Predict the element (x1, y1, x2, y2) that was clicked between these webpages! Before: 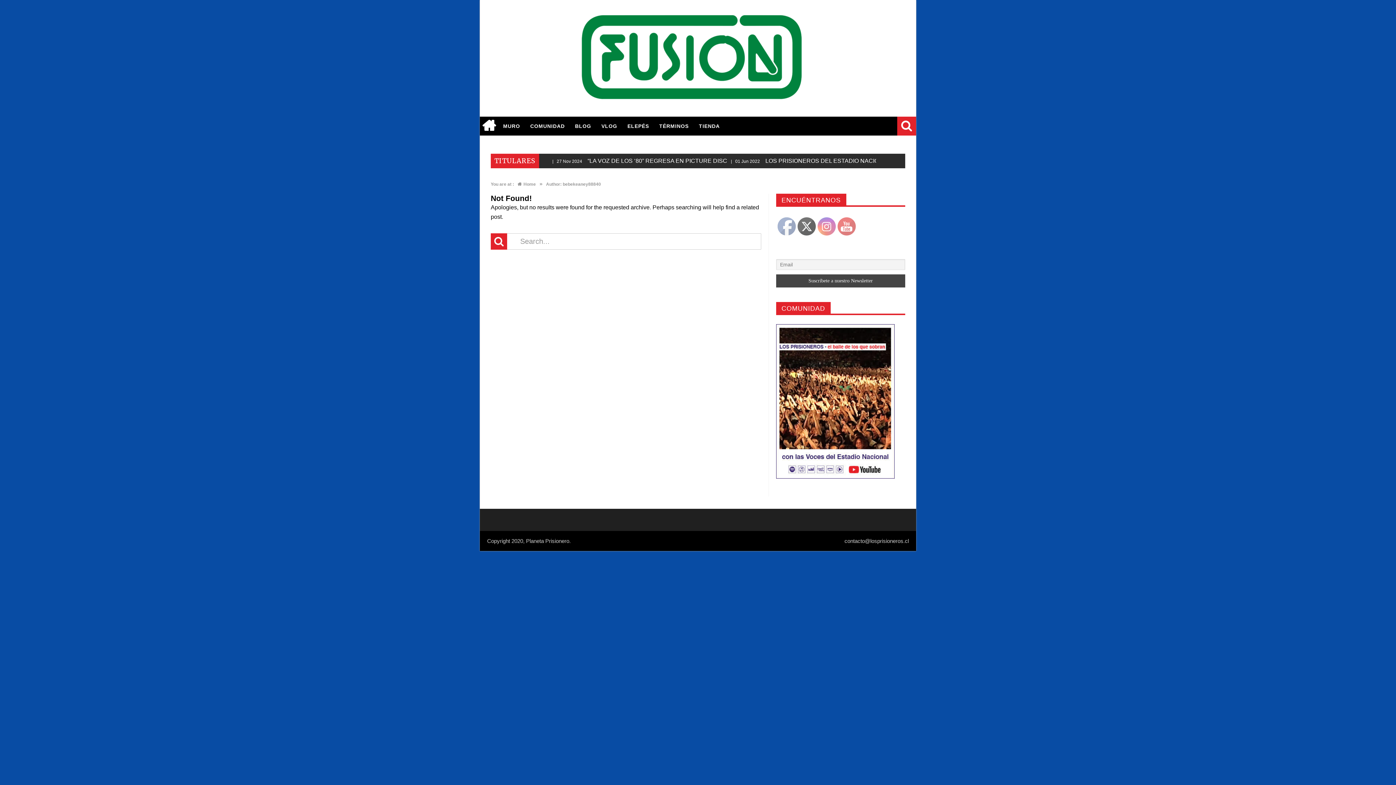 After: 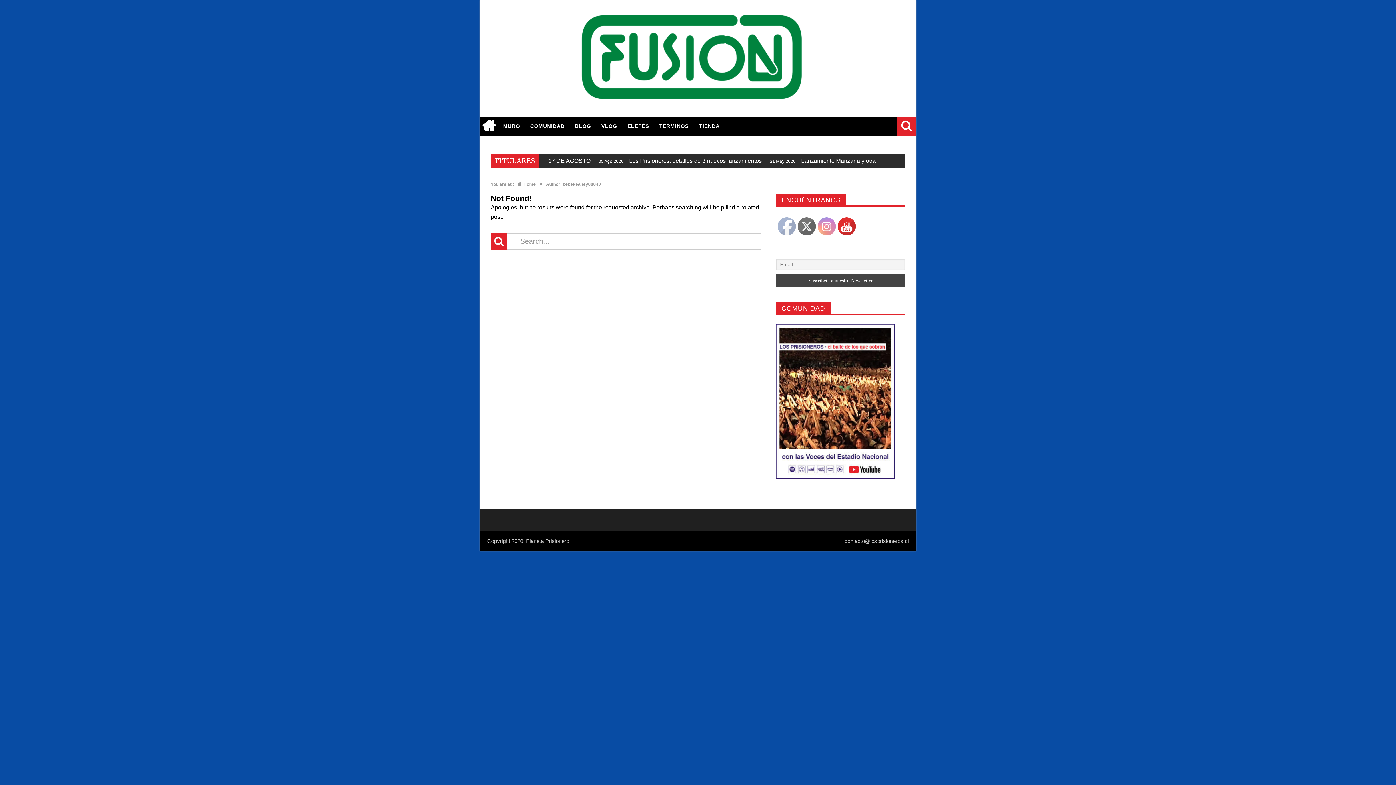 Action: bbox: (838, 217, 856, 235)